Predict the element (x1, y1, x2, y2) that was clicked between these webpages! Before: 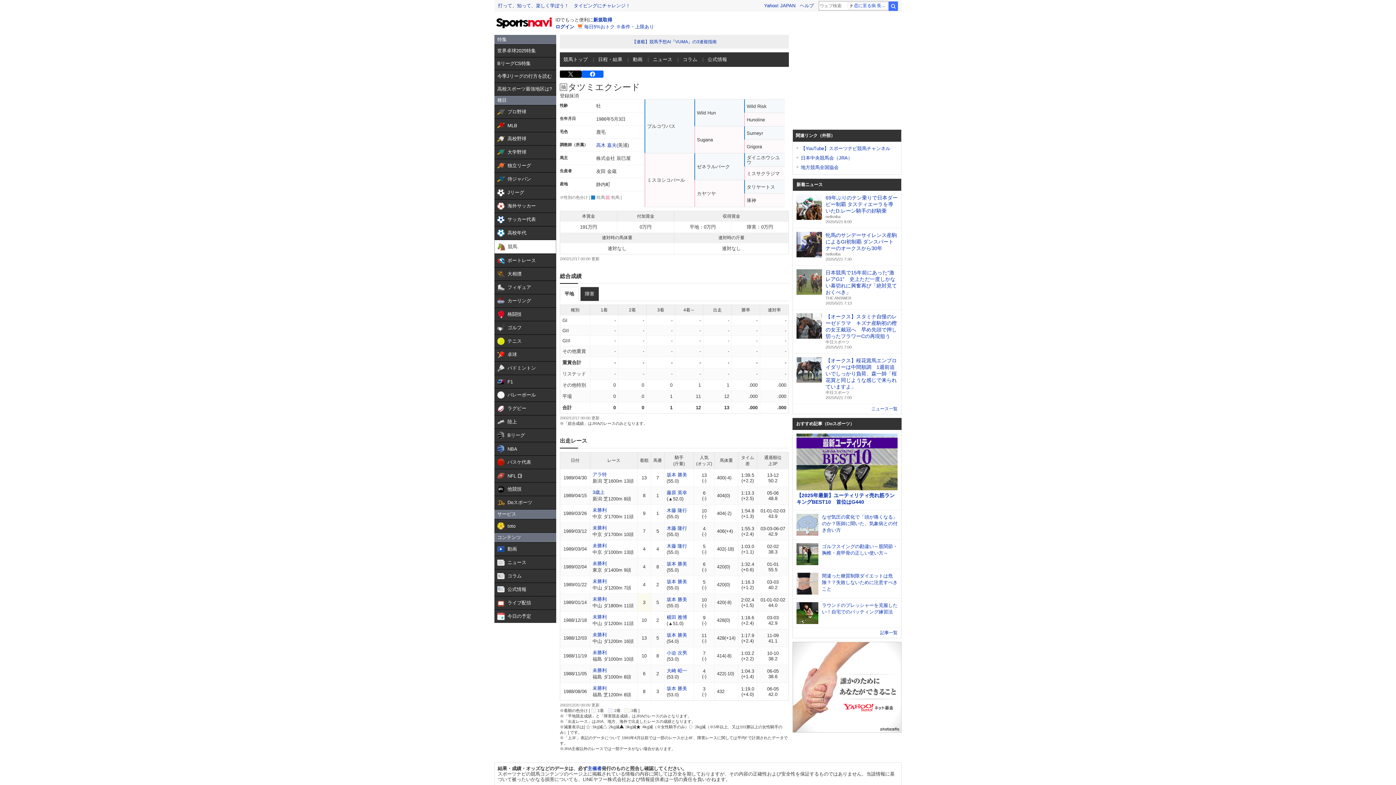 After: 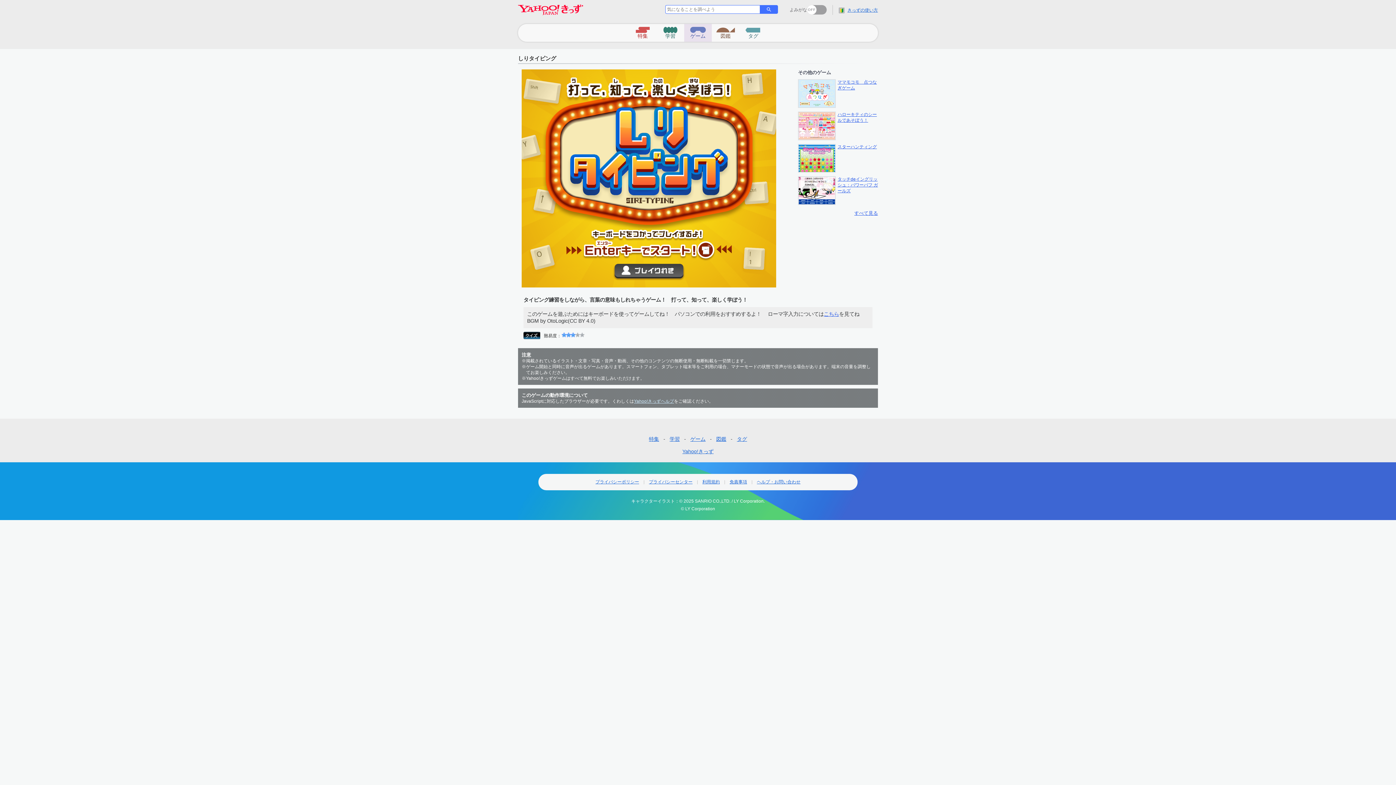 Action: label: 打って、知って、楽しく学ぼう！　タイピングにチャレンジ！ bbox: (498, 2, 630, 8)